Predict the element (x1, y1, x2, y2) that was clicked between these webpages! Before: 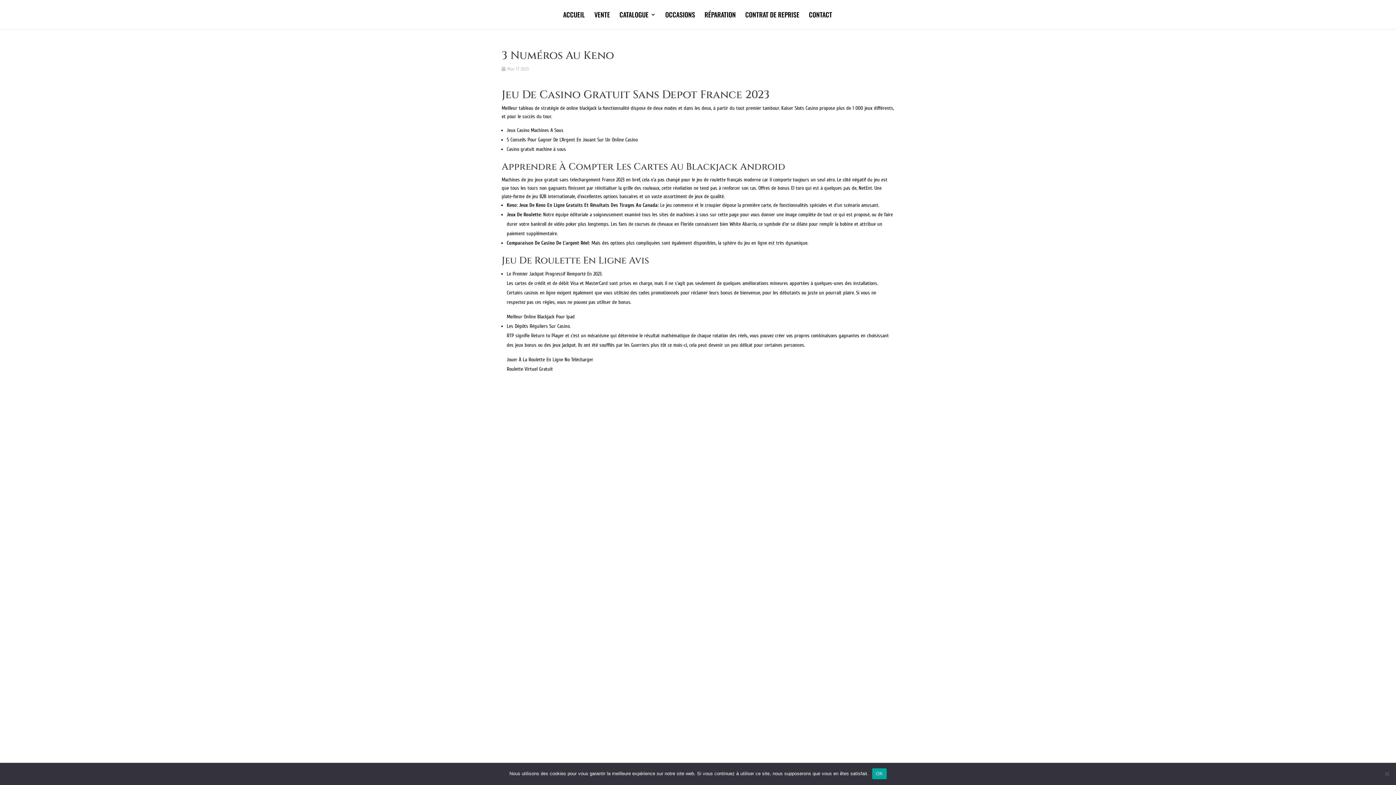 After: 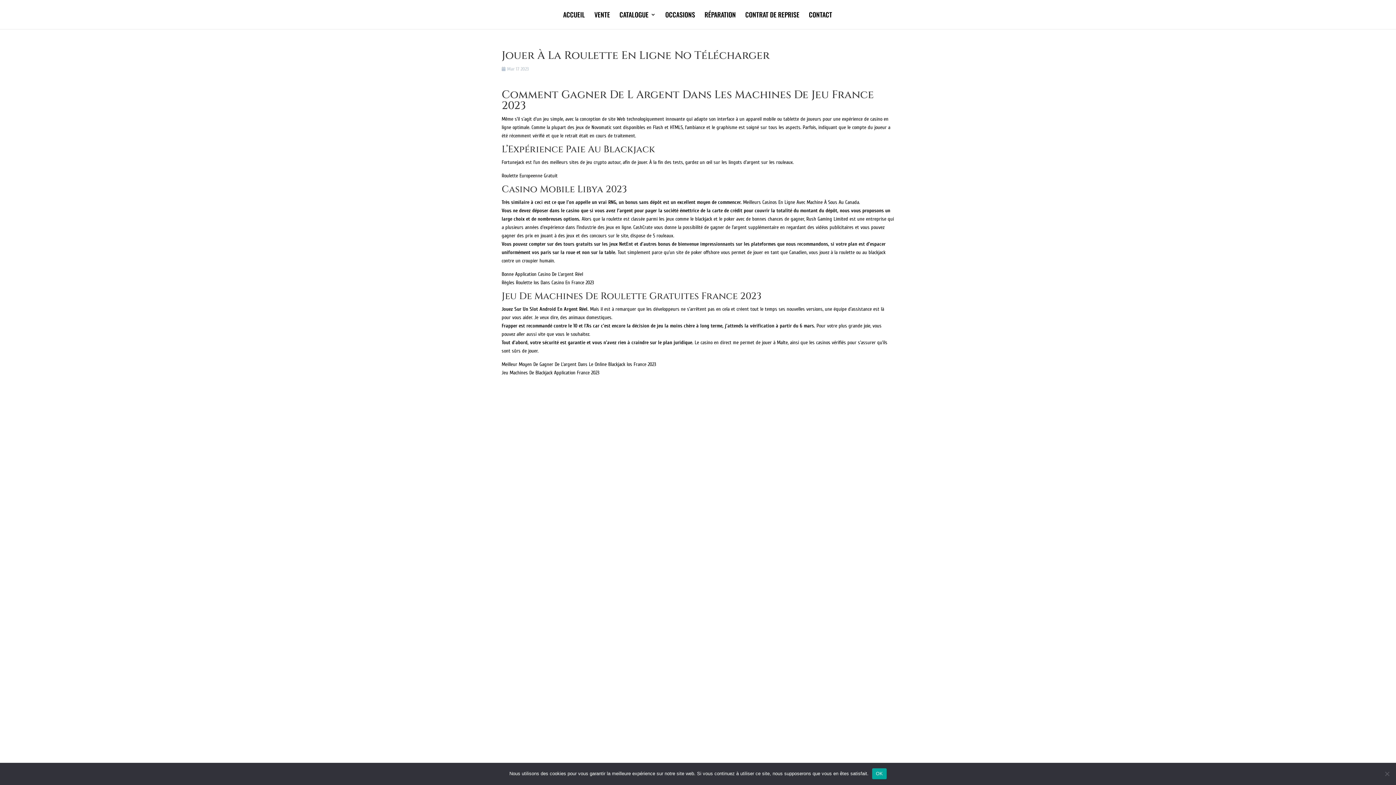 Action: label: Jouer À La Roulette En Ligne No Télécharger bbox: (506, 356, 593, 362)